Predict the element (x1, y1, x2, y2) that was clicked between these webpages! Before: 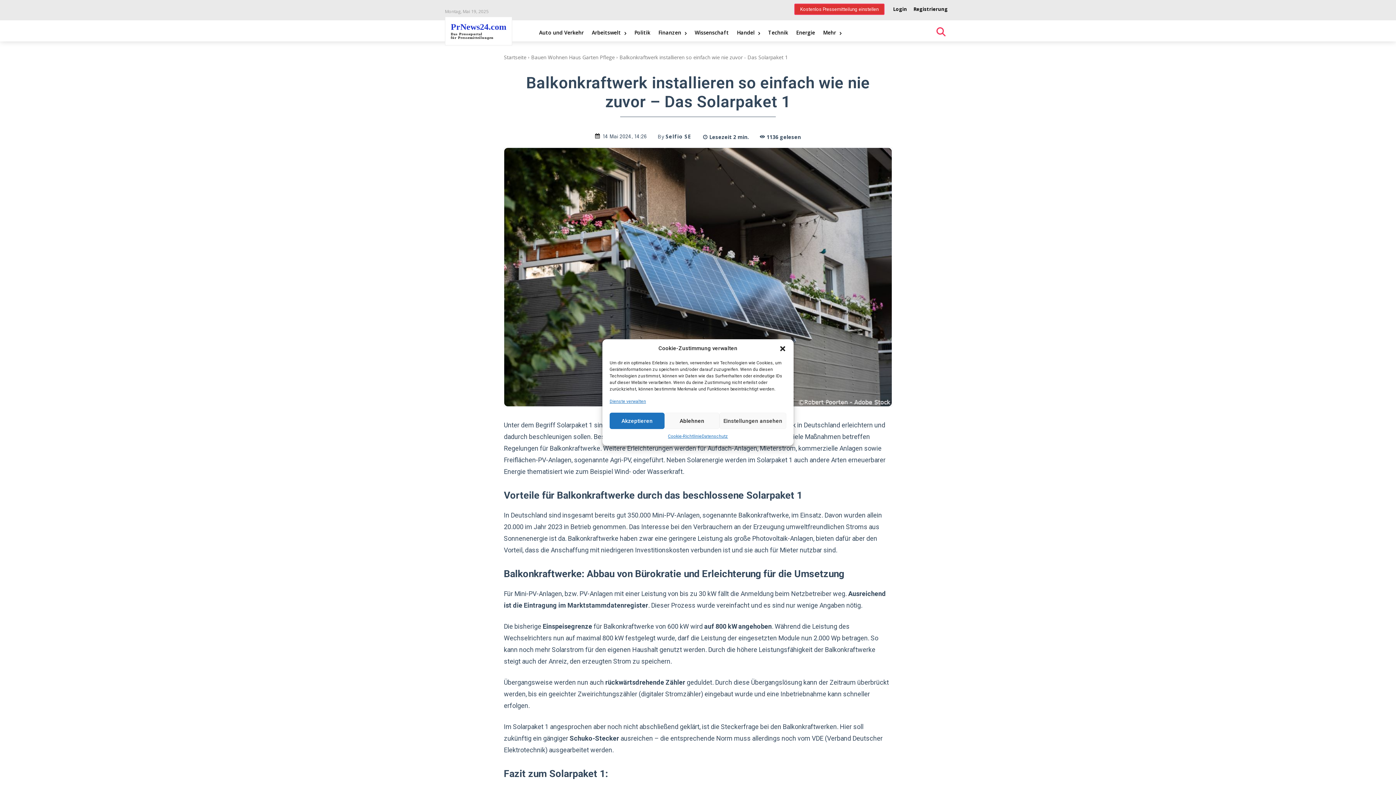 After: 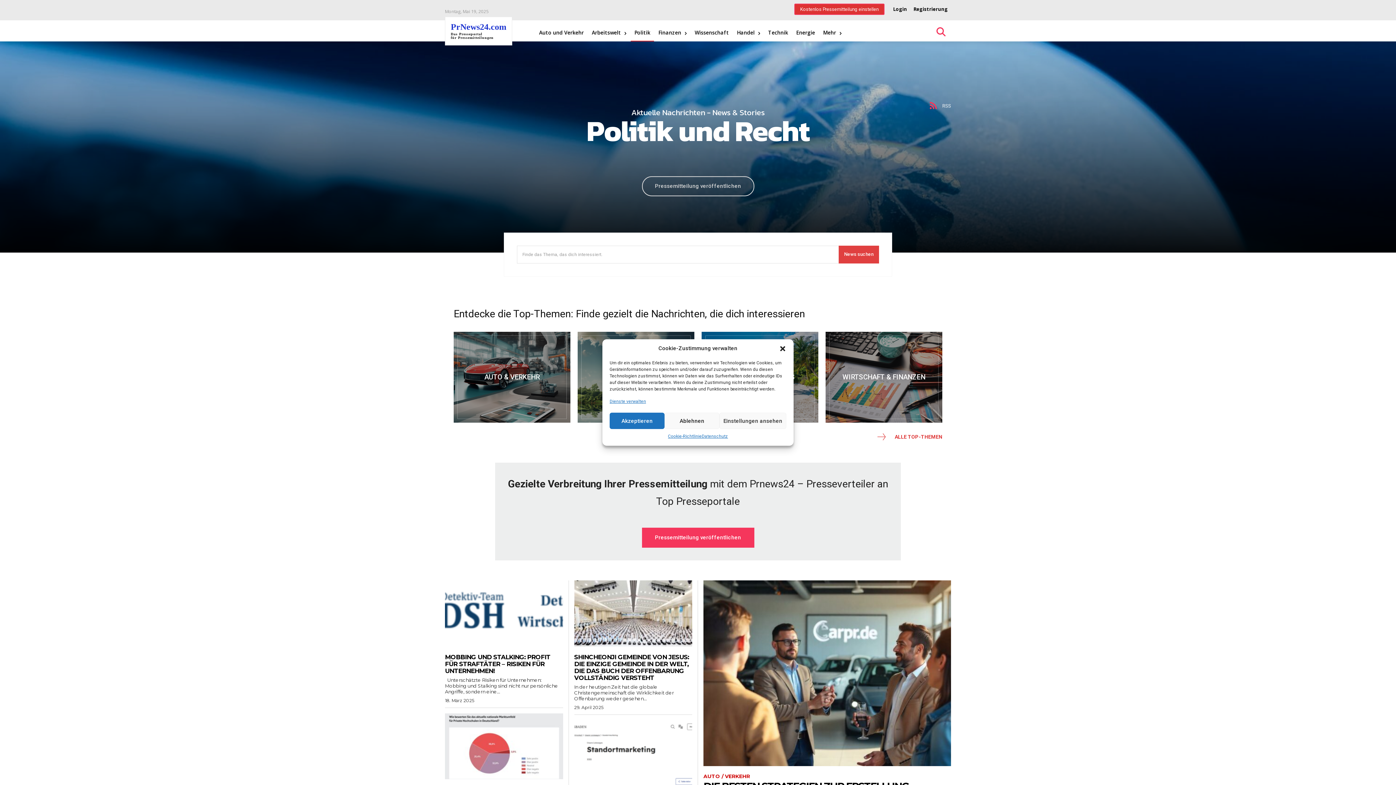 Action: bbox: (630, 20, 654, 45) label: Politik